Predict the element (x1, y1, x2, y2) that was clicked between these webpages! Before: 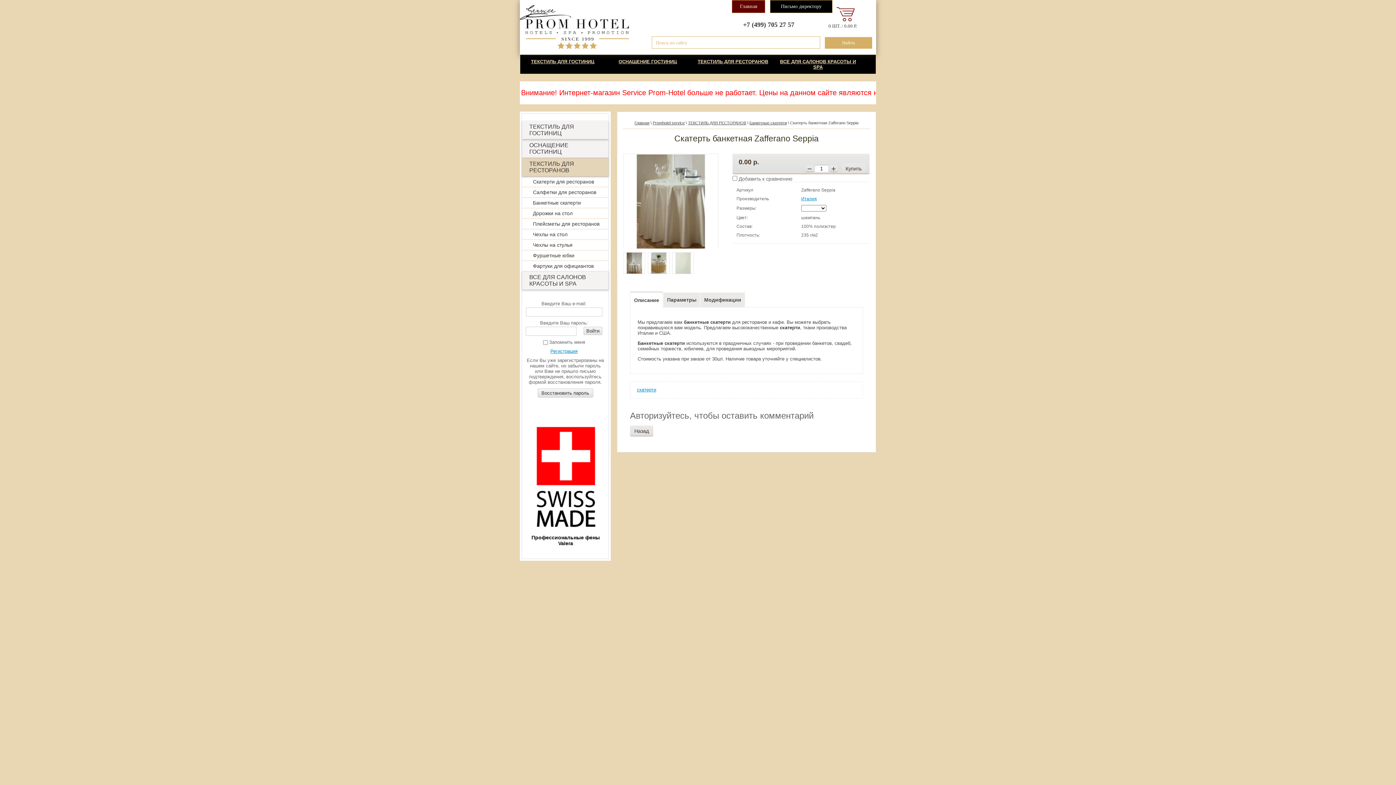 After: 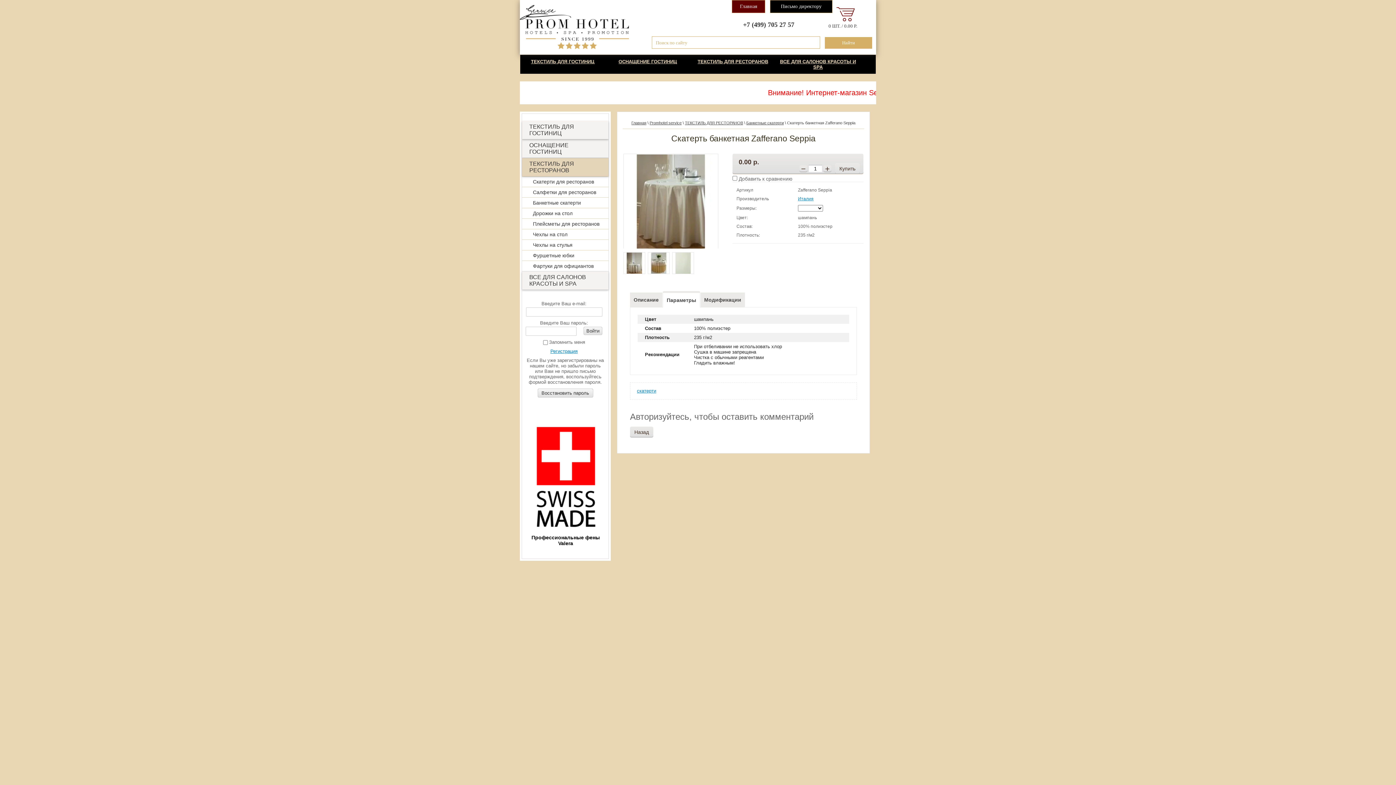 Action: label: Параметры bbox: (663, 292, 700, 307)